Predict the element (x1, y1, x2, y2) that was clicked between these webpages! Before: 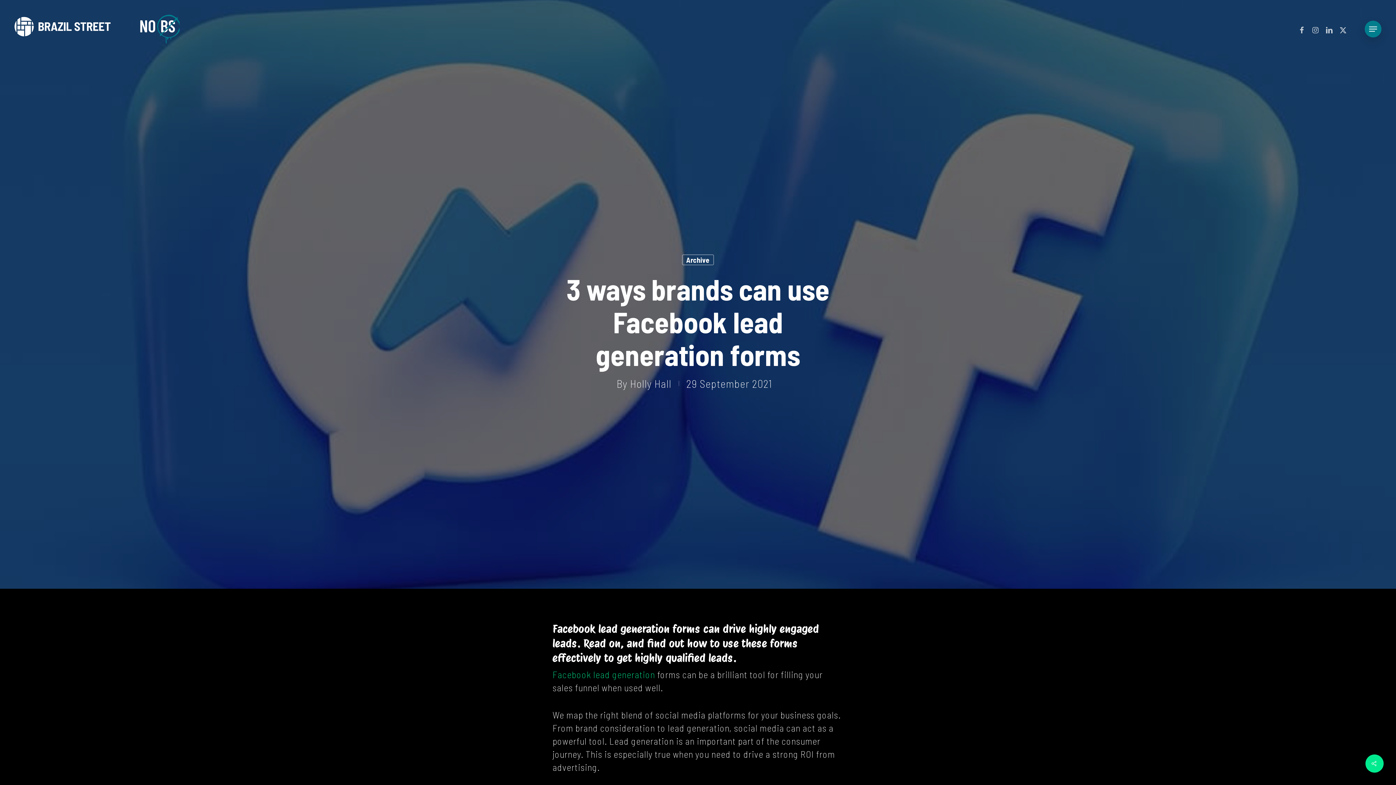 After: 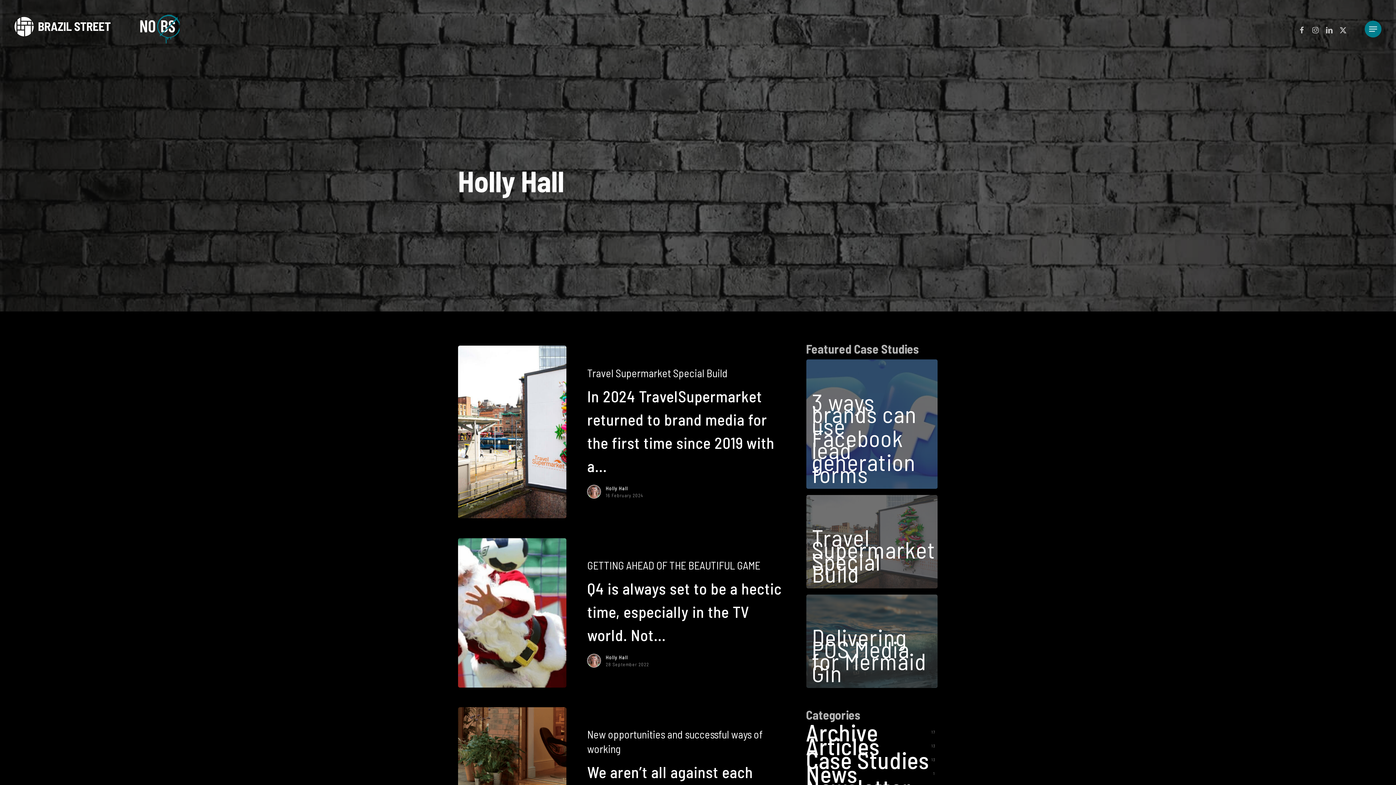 Action: bbox: (630, 377, 671, 390) label: Holly Hall